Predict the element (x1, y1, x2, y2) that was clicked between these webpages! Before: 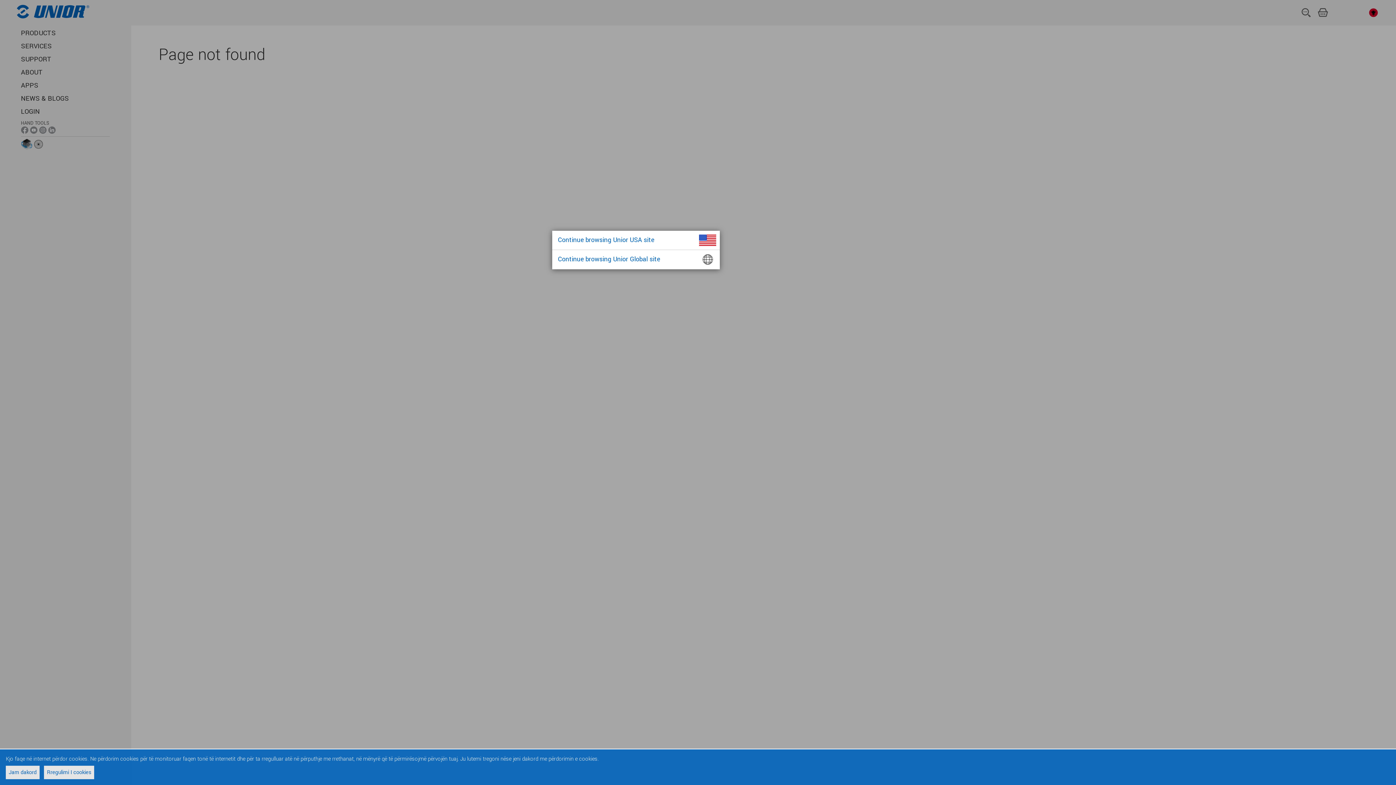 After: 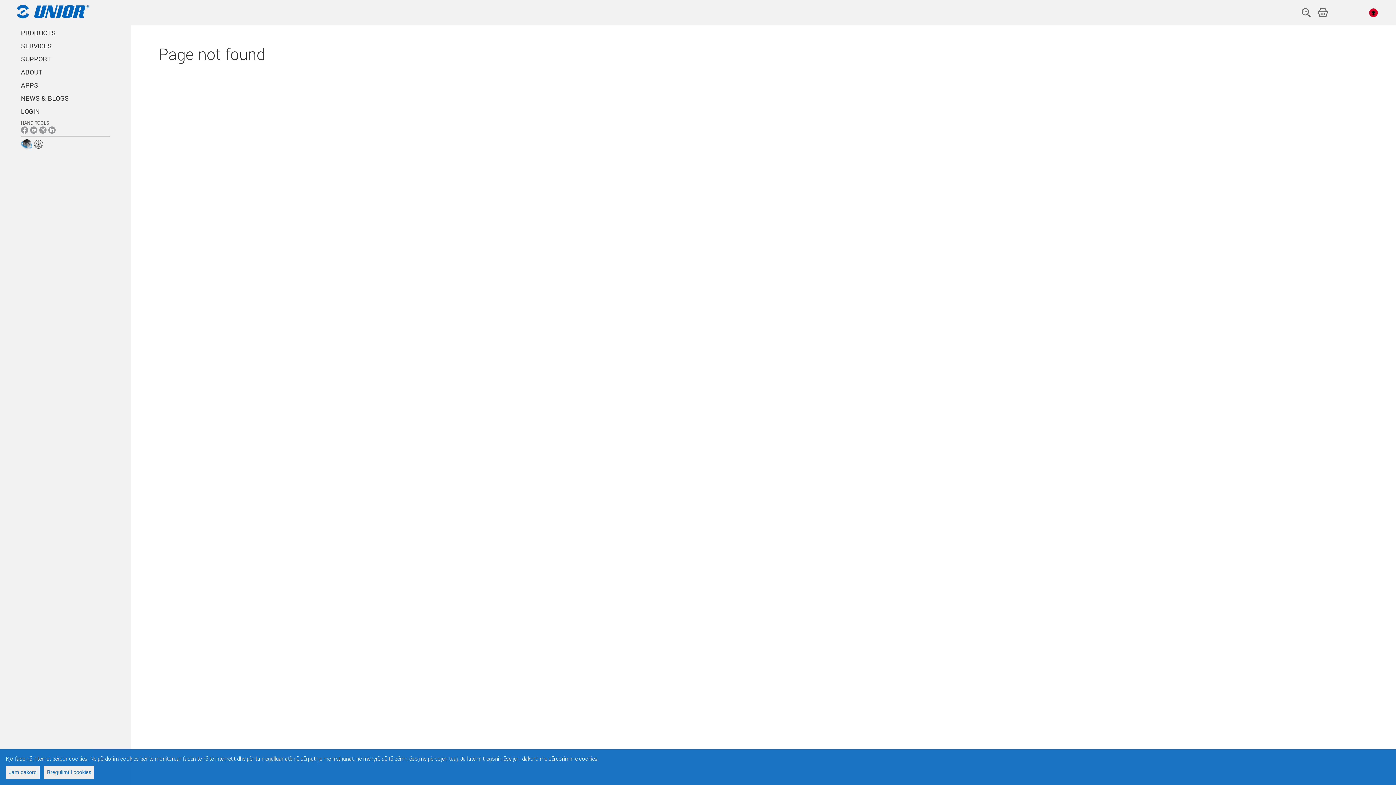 Action: label: Continue browsing Unior Global site bbox: (552, 249, 719, 268)